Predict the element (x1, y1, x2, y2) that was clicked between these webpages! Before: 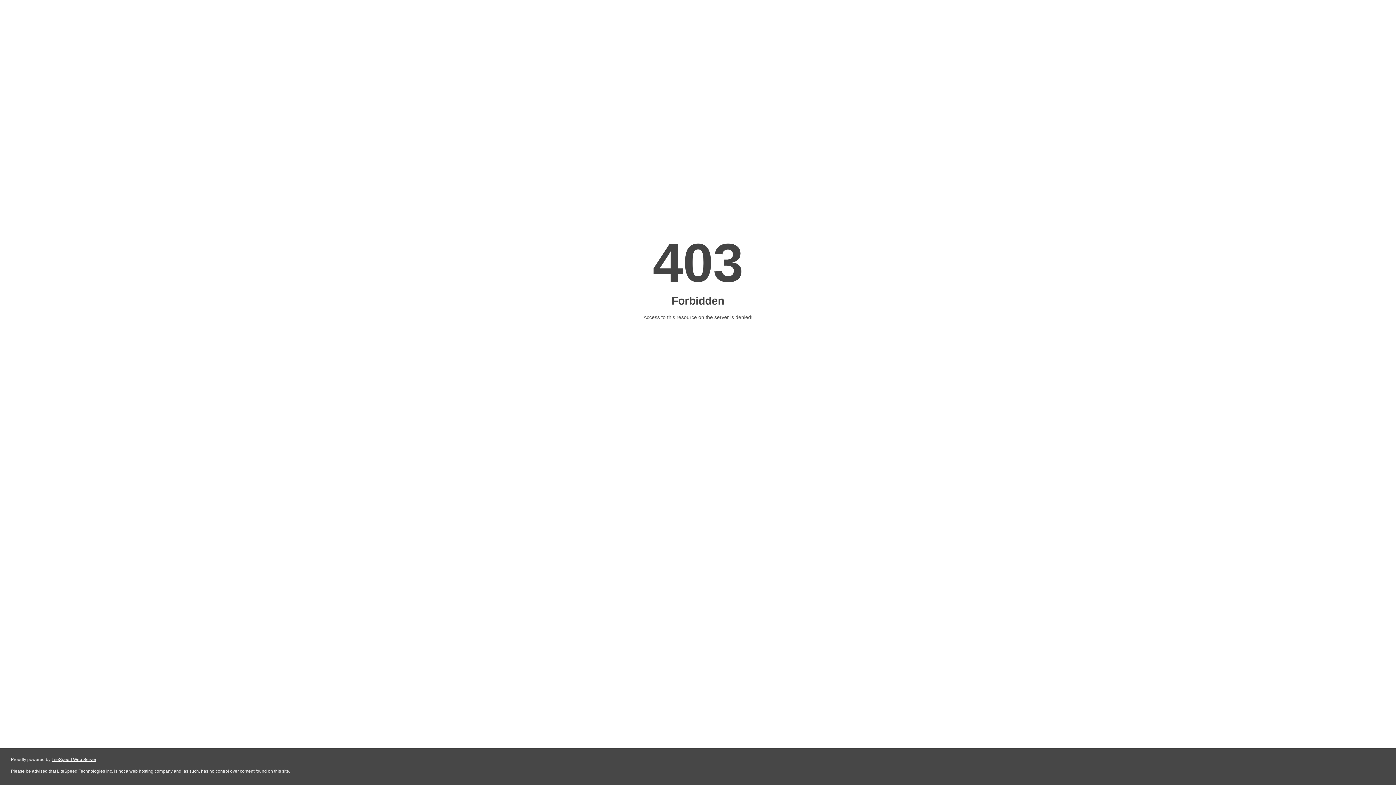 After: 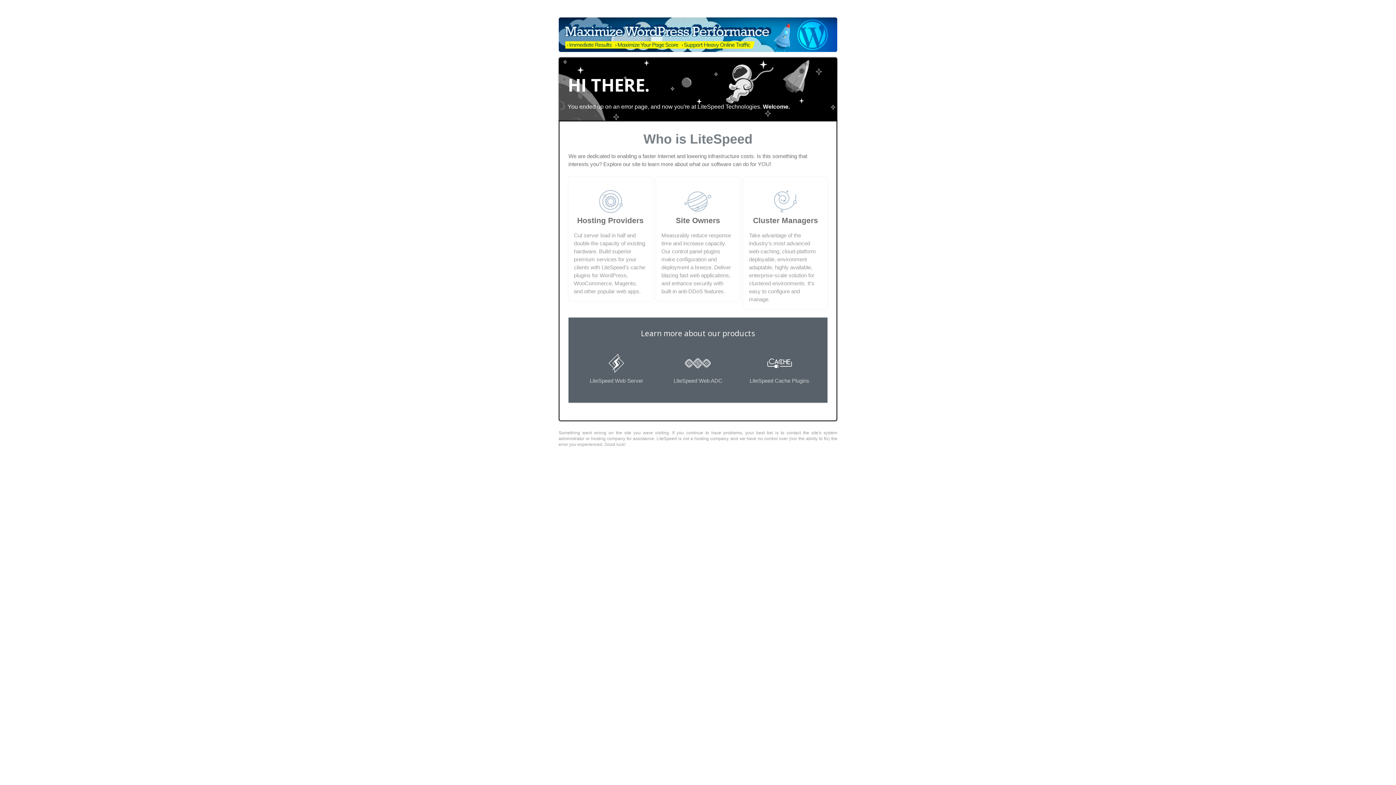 Action: bbox: (51, 757, 96, 762) label: LiteSpeed Web Server